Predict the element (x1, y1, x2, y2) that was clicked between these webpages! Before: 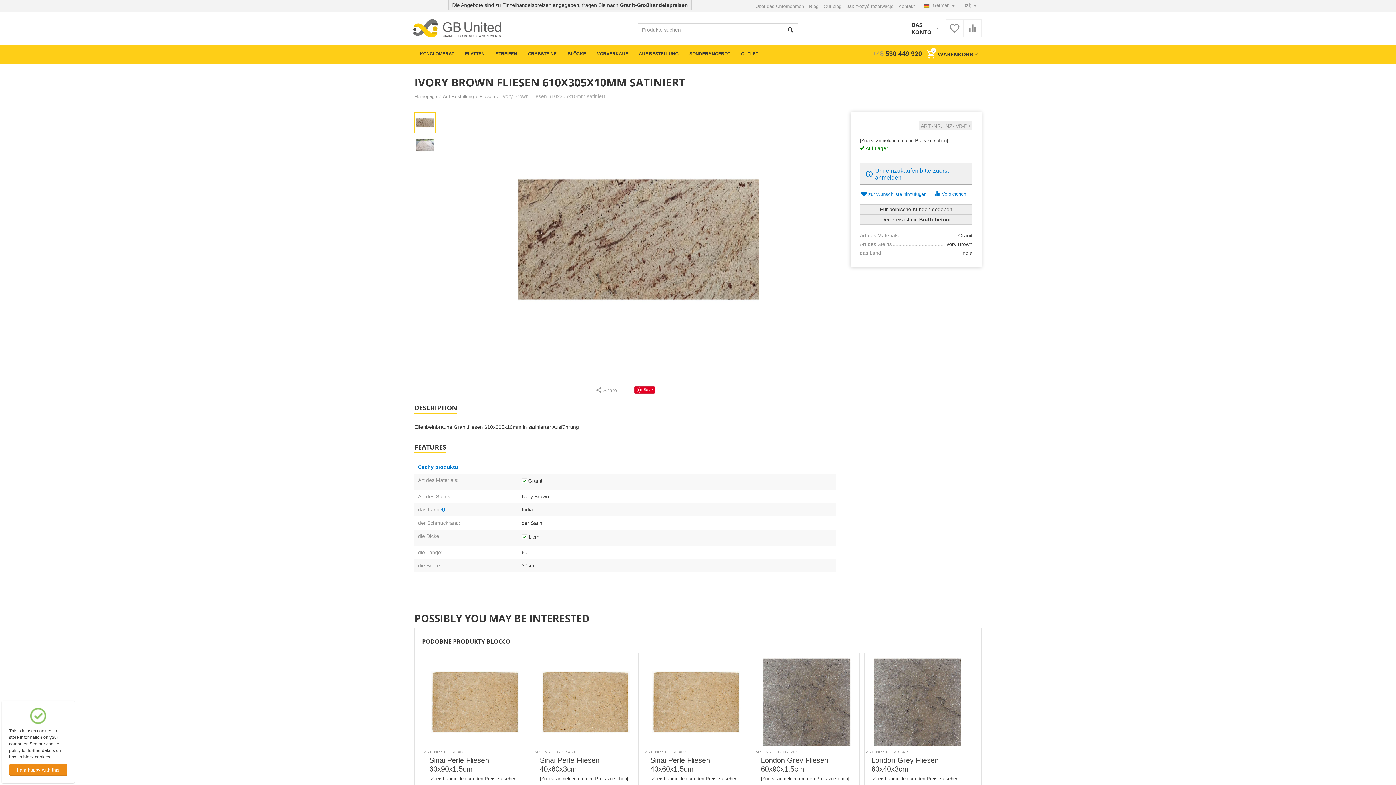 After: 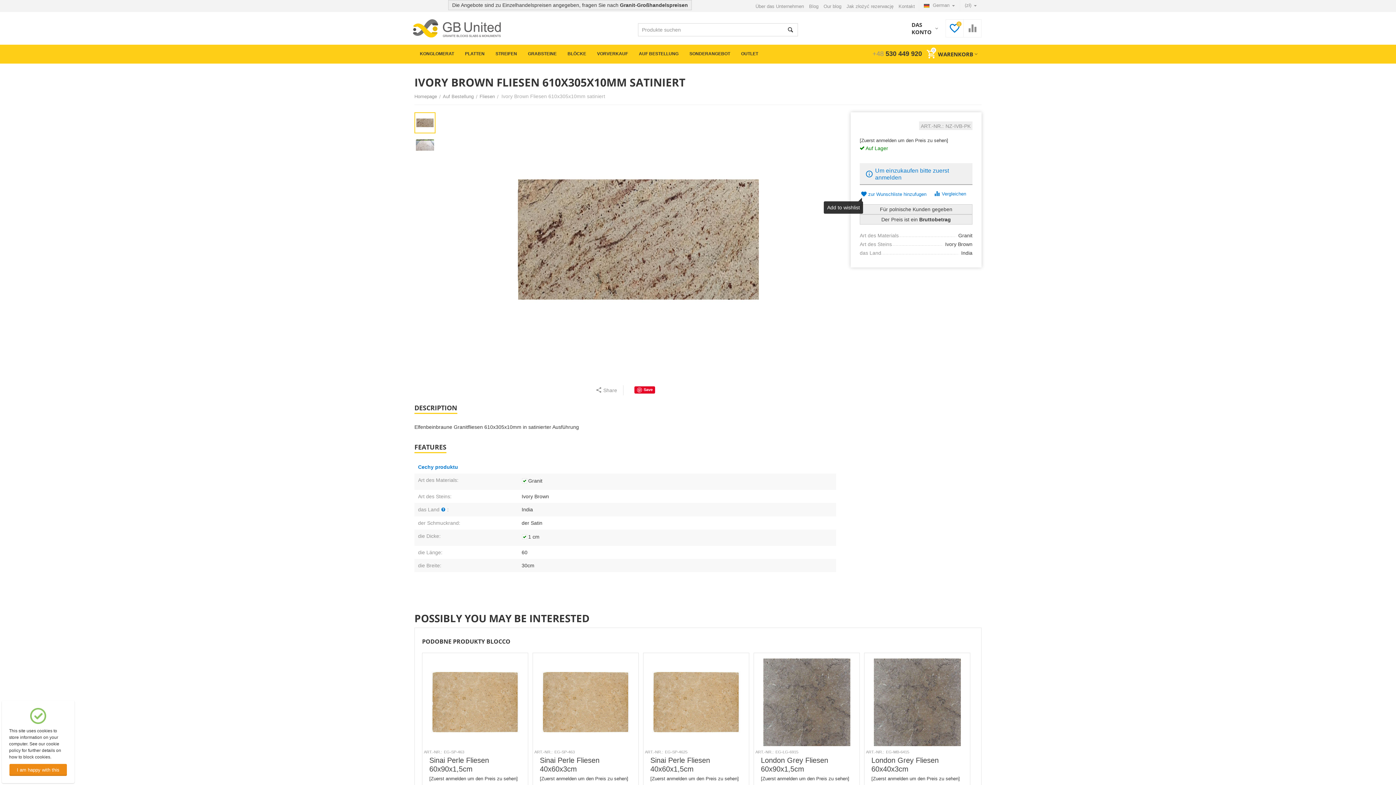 Action: bbox: (860, 191, 926, 197) label: zur Wunschliste hinzufugen